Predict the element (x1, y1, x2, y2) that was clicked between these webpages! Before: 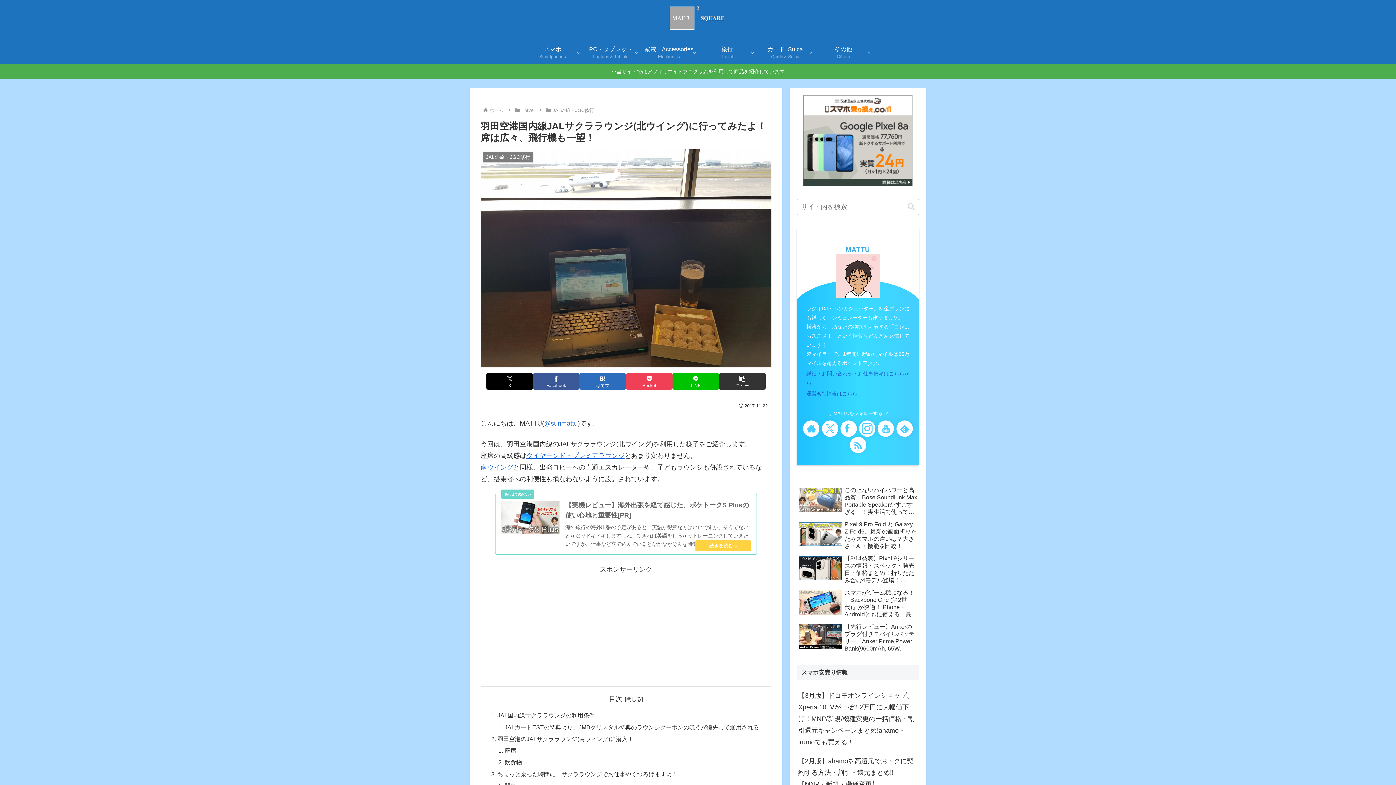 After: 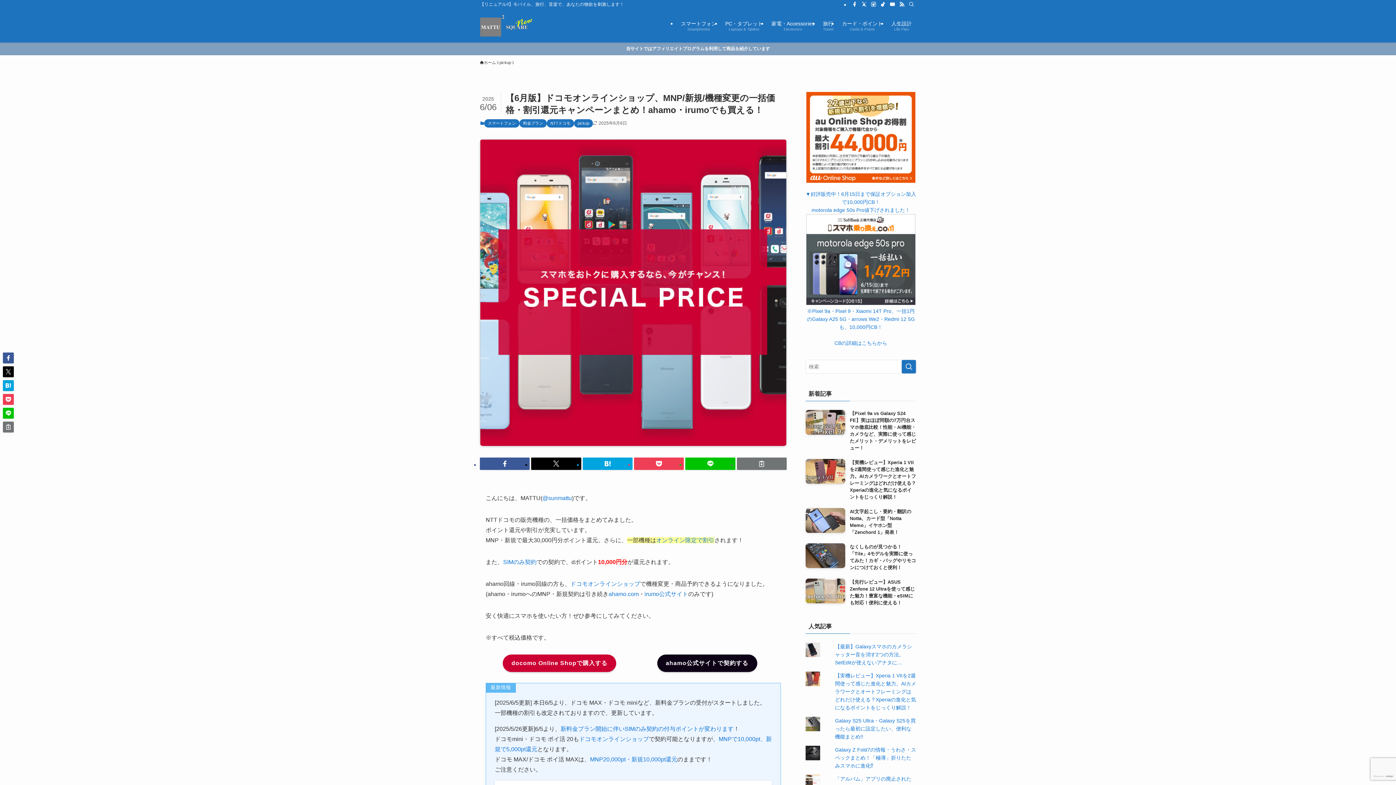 Action: bbox: (797, 686, 919, 751) label: 【3月版】ドコモオンラインショップ、Xperia 10 IVが一括2.2万円に大幅値下げ！MNP/新規/機種変更の一括価格・割引還元キャンペーンまとめ!ahamo・irumoでも買える！